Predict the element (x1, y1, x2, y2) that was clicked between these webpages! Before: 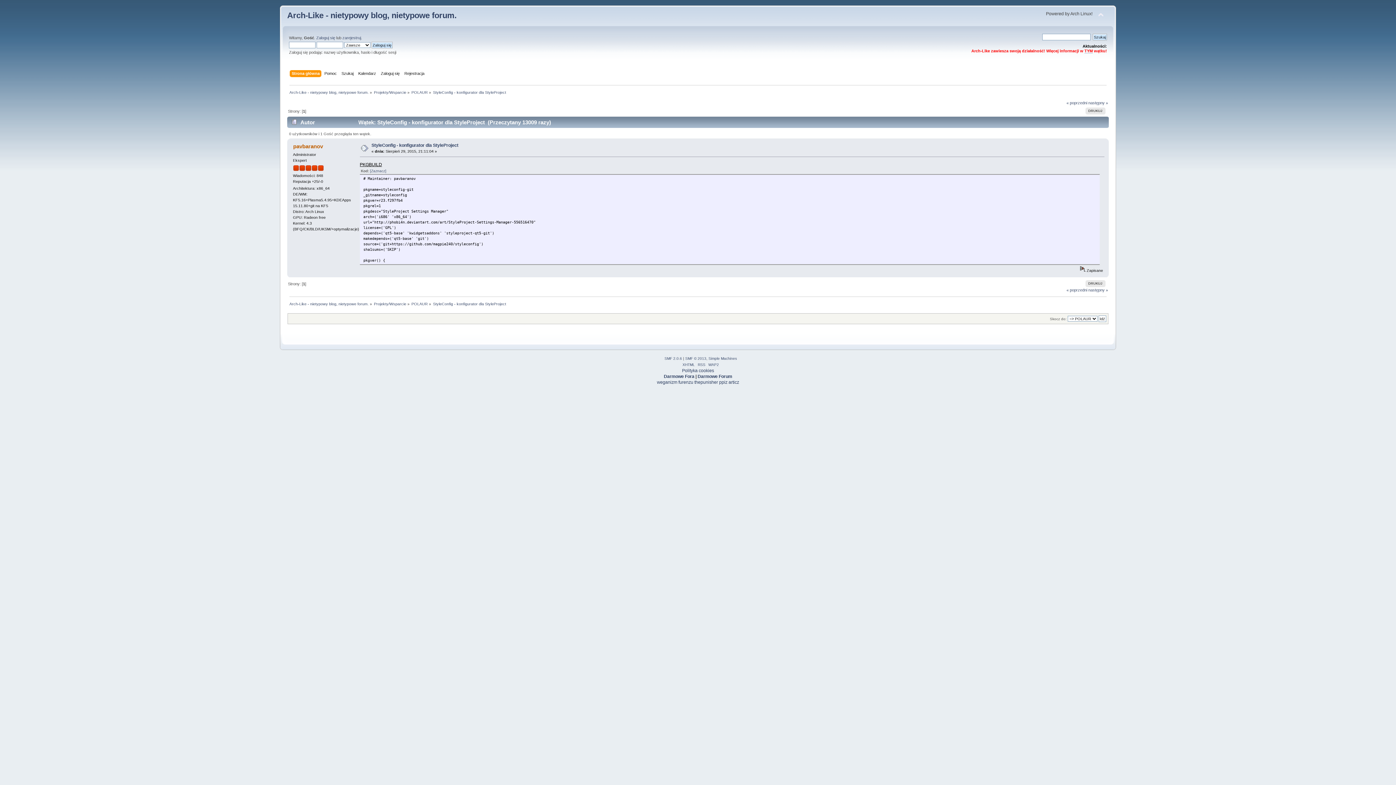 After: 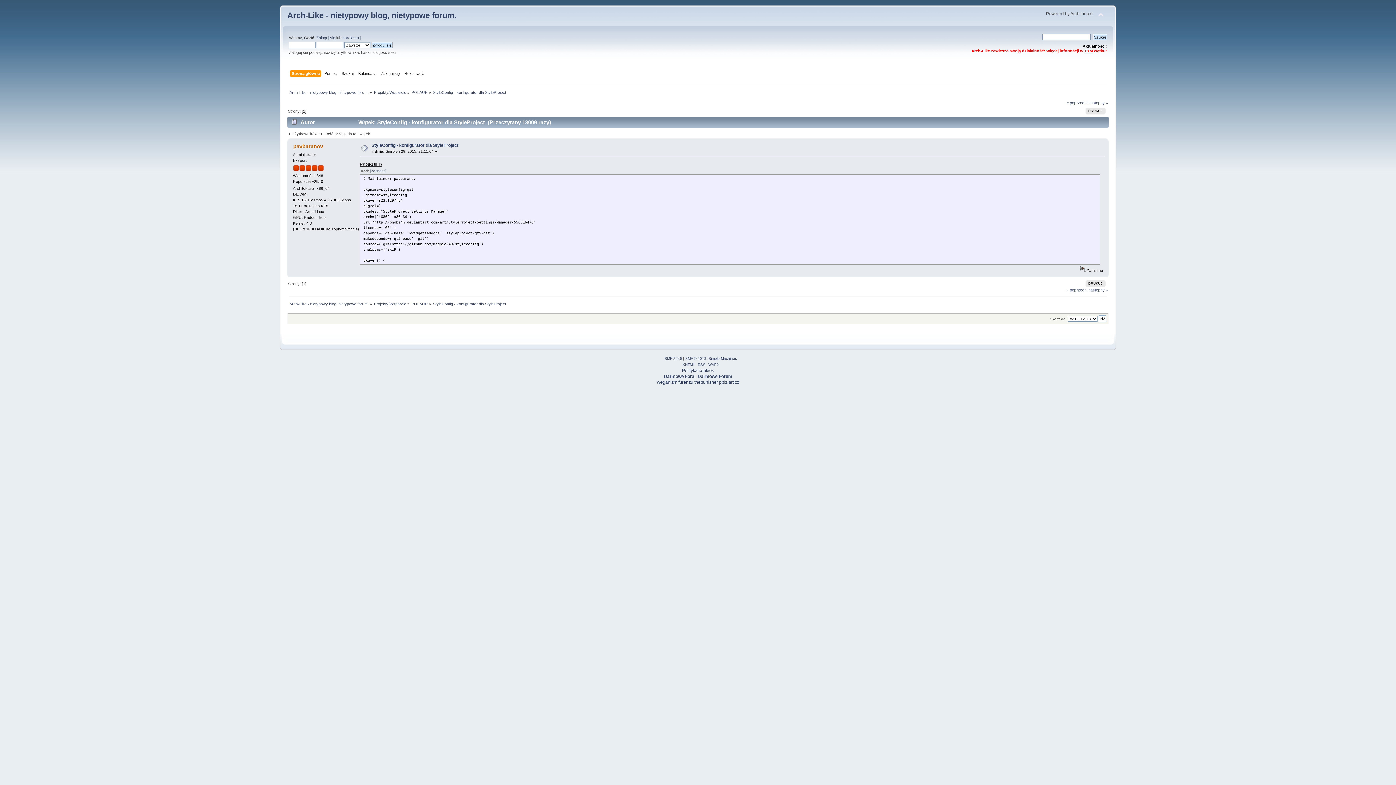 Action: bbox: (1084, 48, 1093, 53) label: TYM